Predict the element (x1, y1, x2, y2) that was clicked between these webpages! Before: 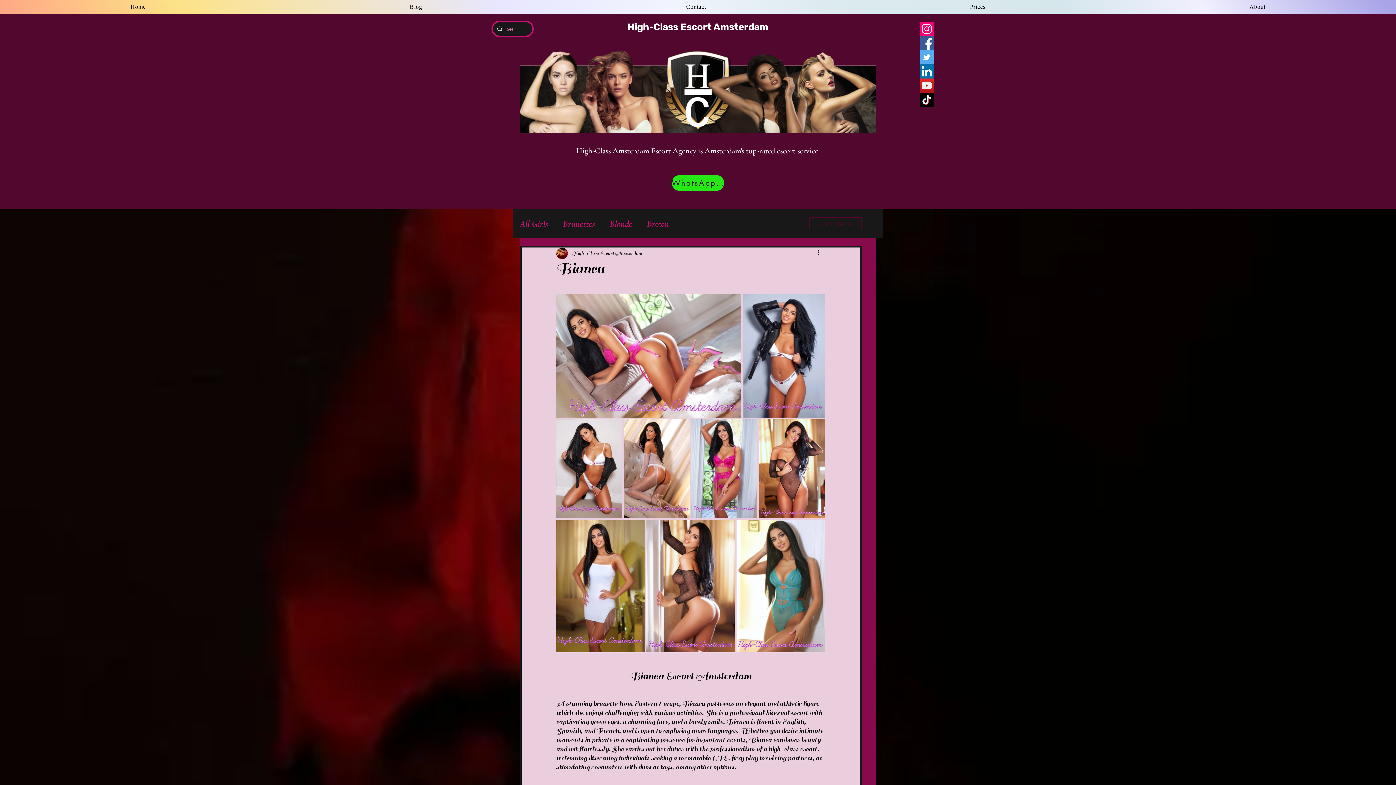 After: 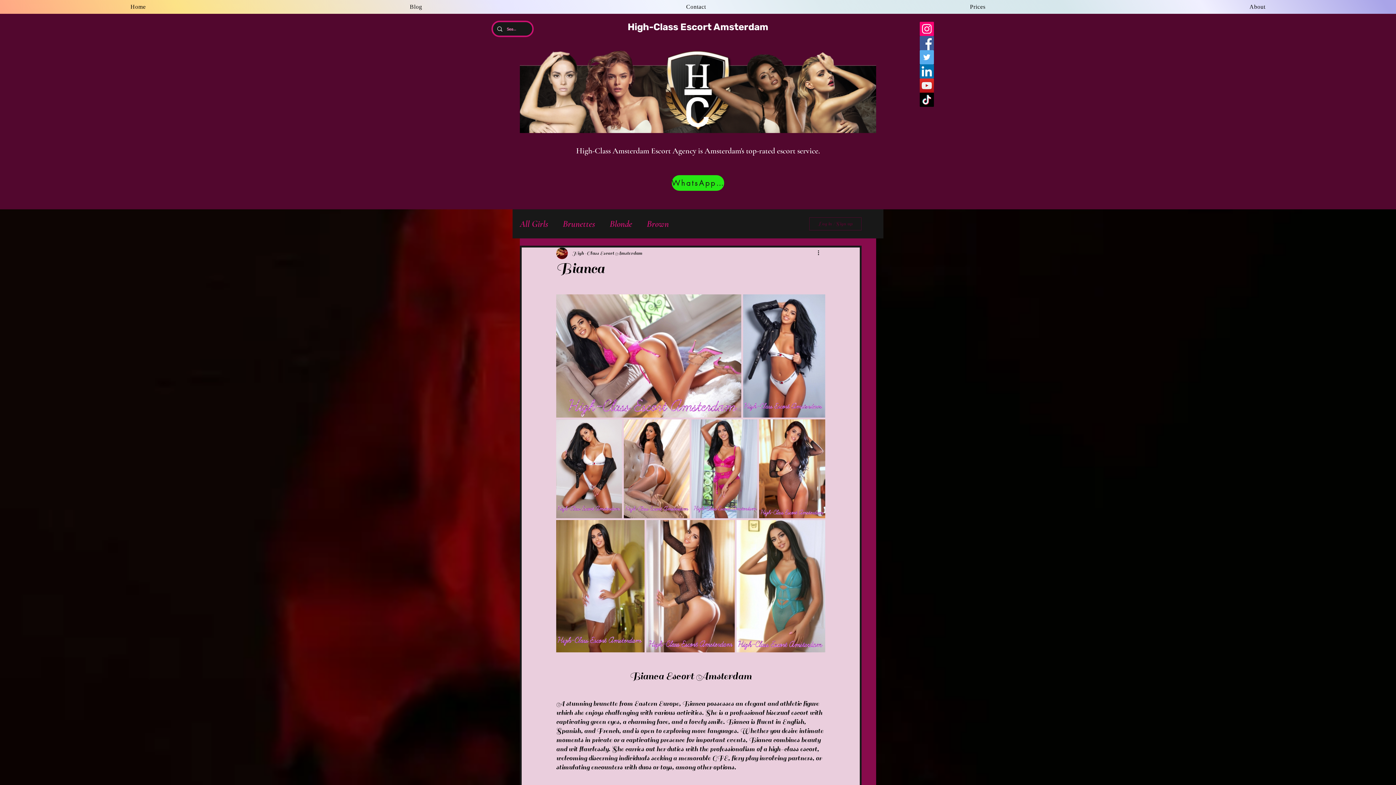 Action: label: LinkedIn  Escort Amsterdam High Class bbox: (920, 64, 934, 78)